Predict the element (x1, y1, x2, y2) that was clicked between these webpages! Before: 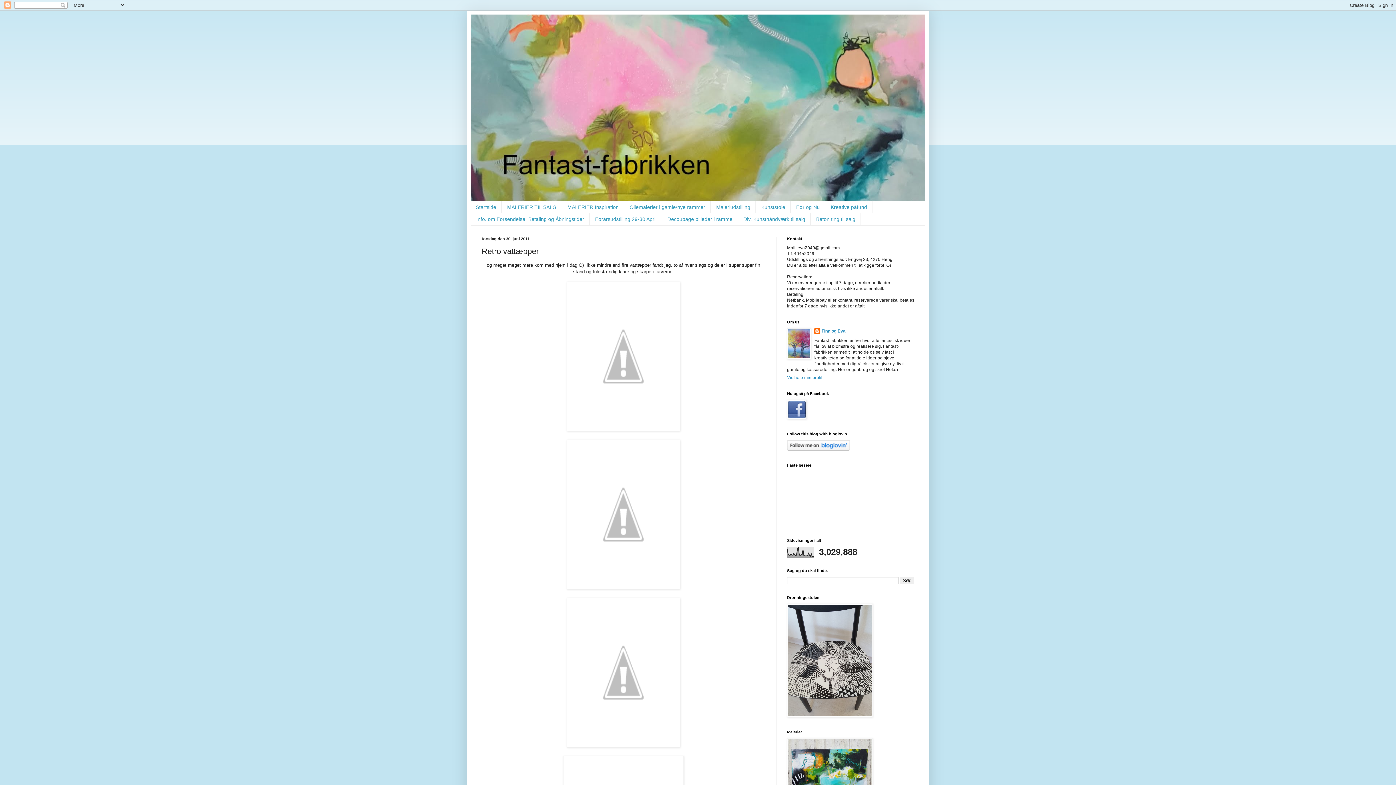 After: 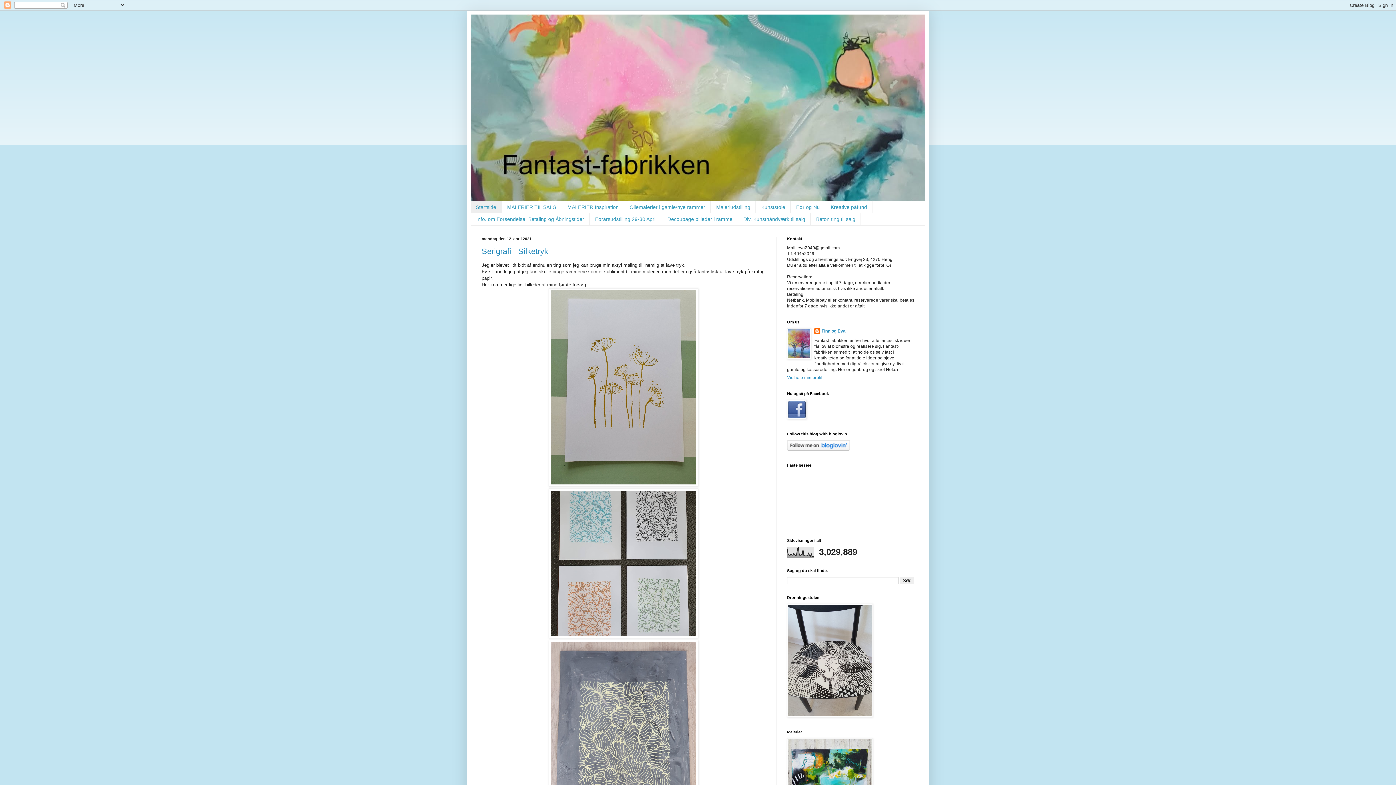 Action: bbox: (470, 201, 501, 213) label: Startside